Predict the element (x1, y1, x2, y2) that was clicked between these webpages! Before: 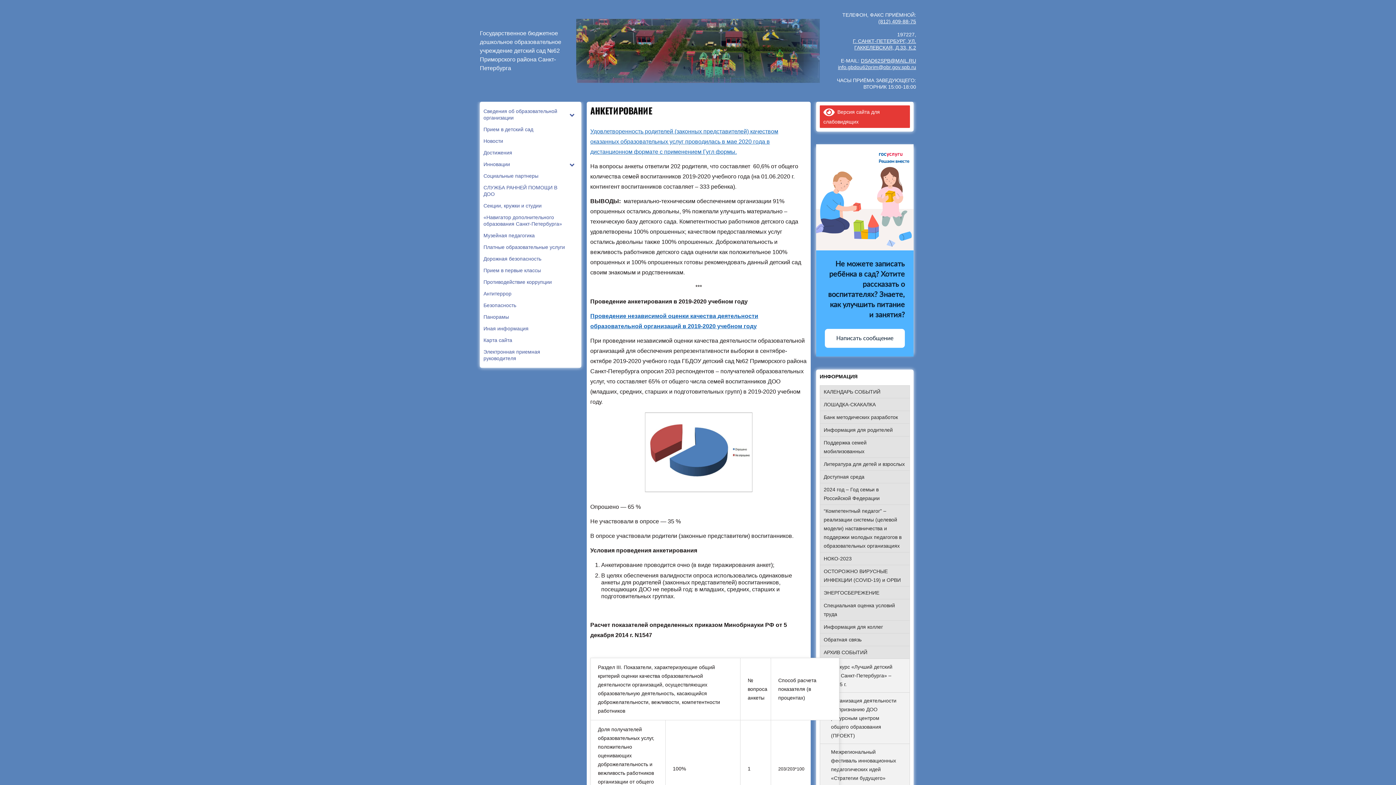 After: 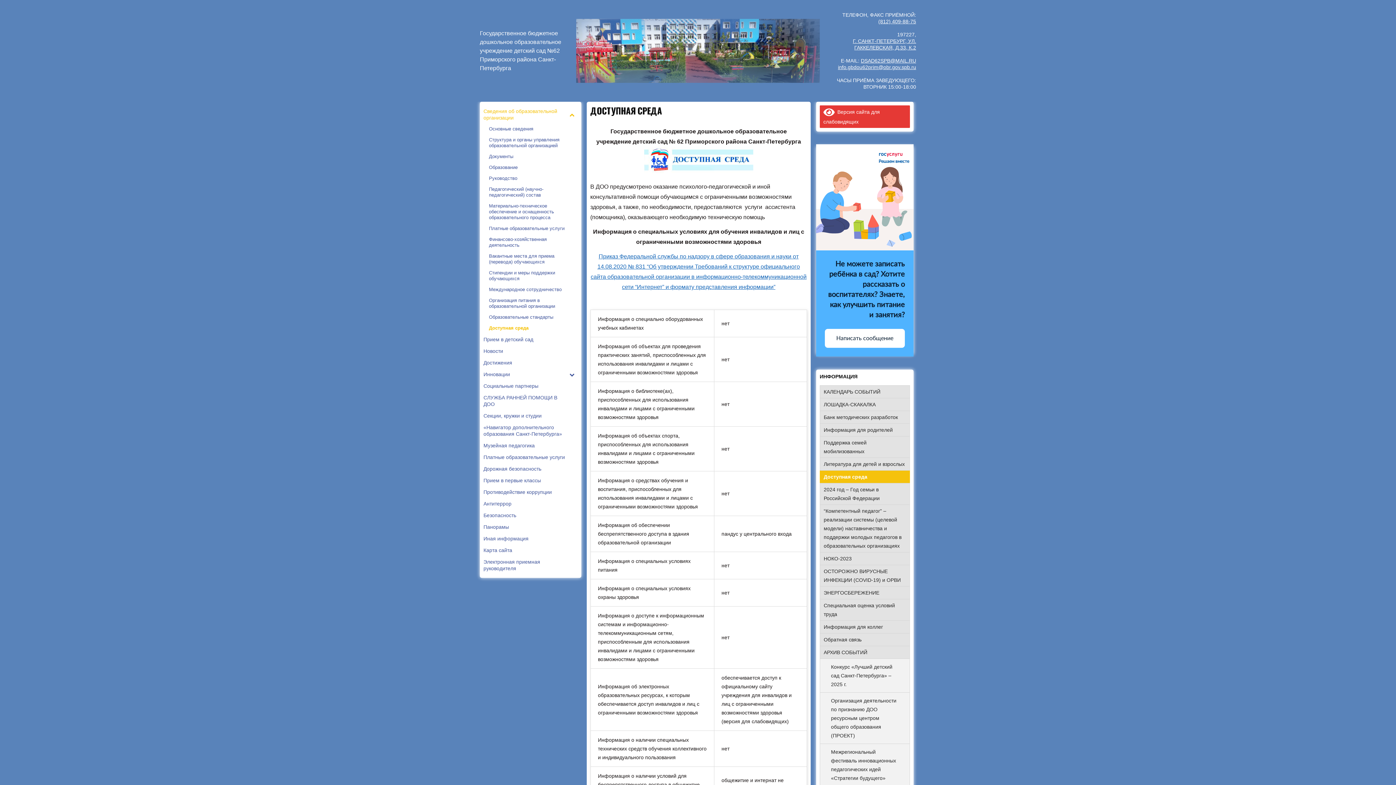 Action: label: Доступная среда bbox: (819, 470, 910, 483)